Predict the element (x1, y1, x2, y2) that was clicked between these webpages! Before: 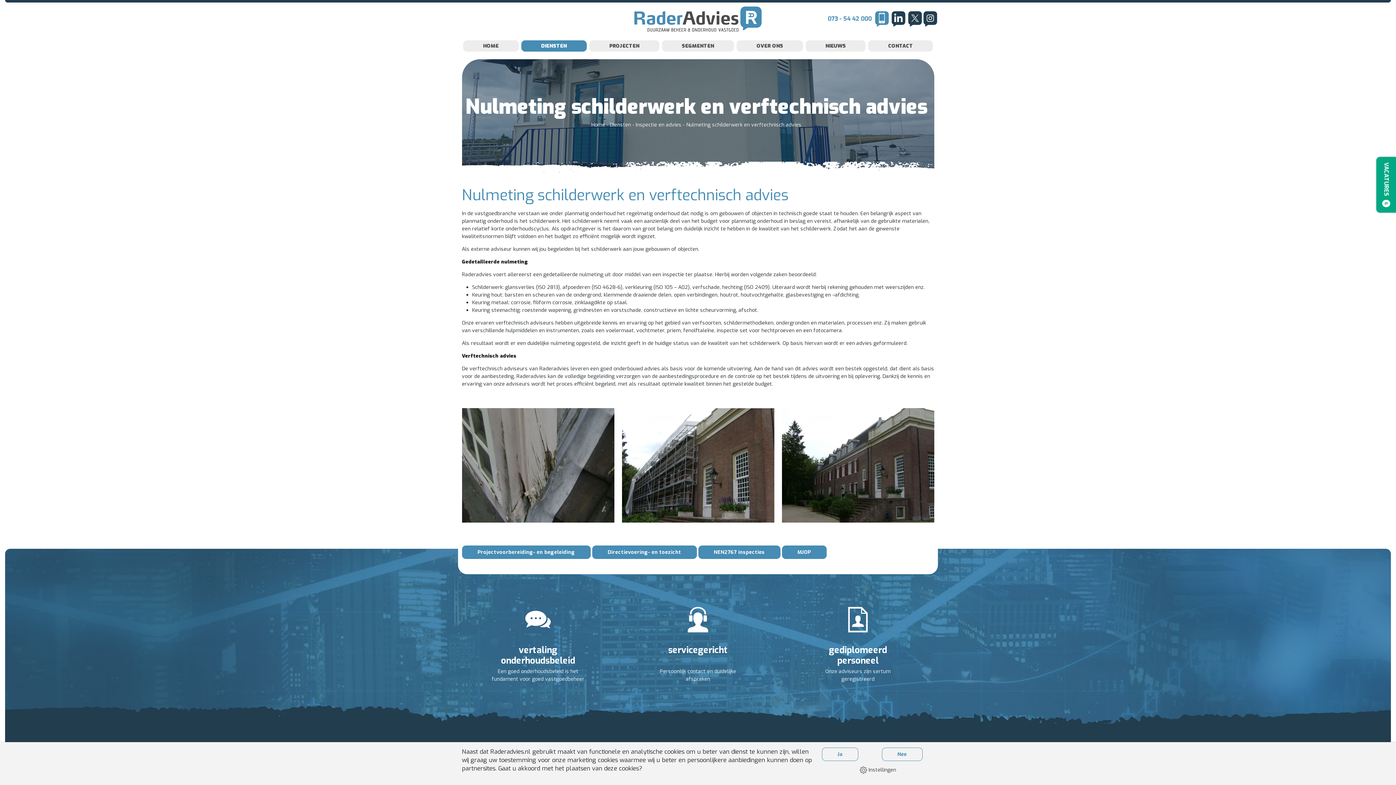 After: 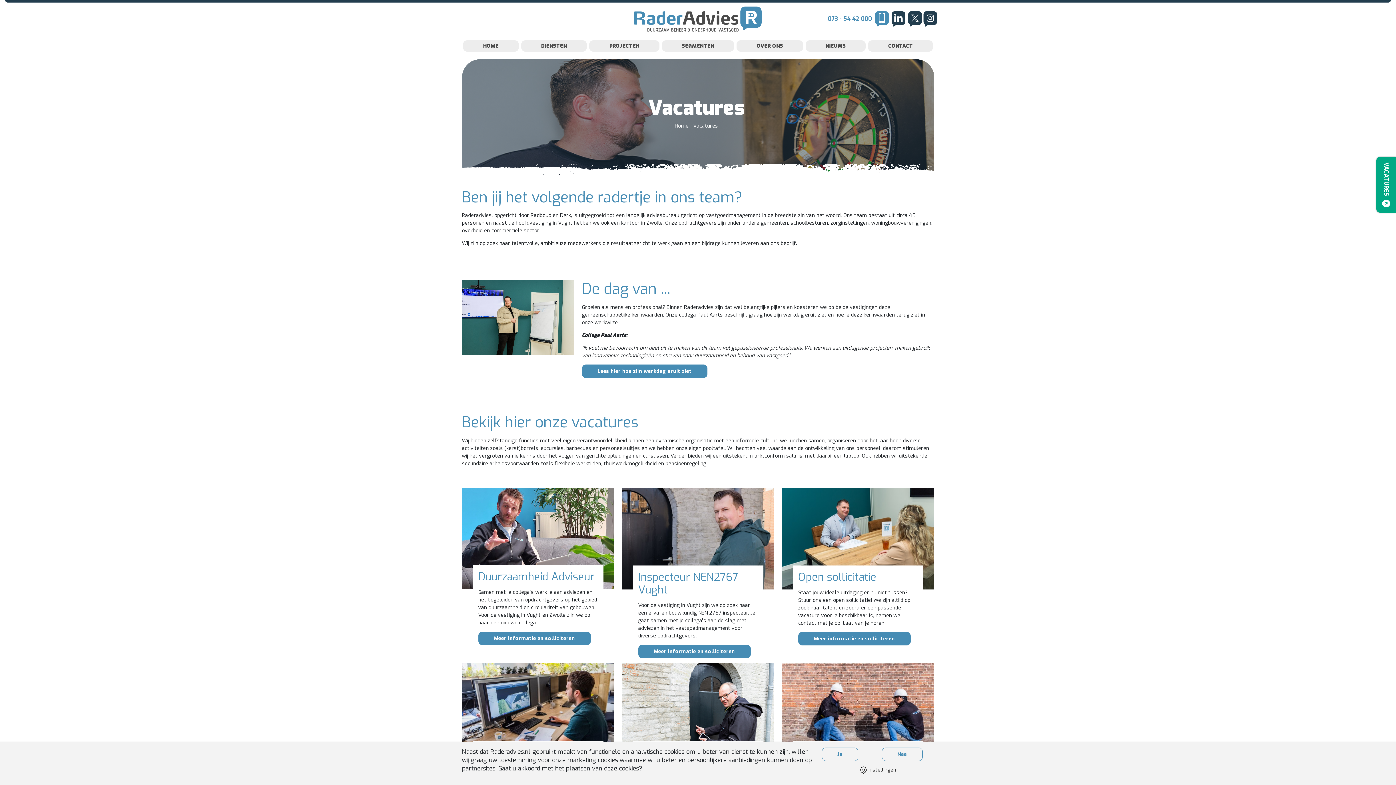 Action: bbox: (1376, 157, 1396, 212) label: VACATURES 6